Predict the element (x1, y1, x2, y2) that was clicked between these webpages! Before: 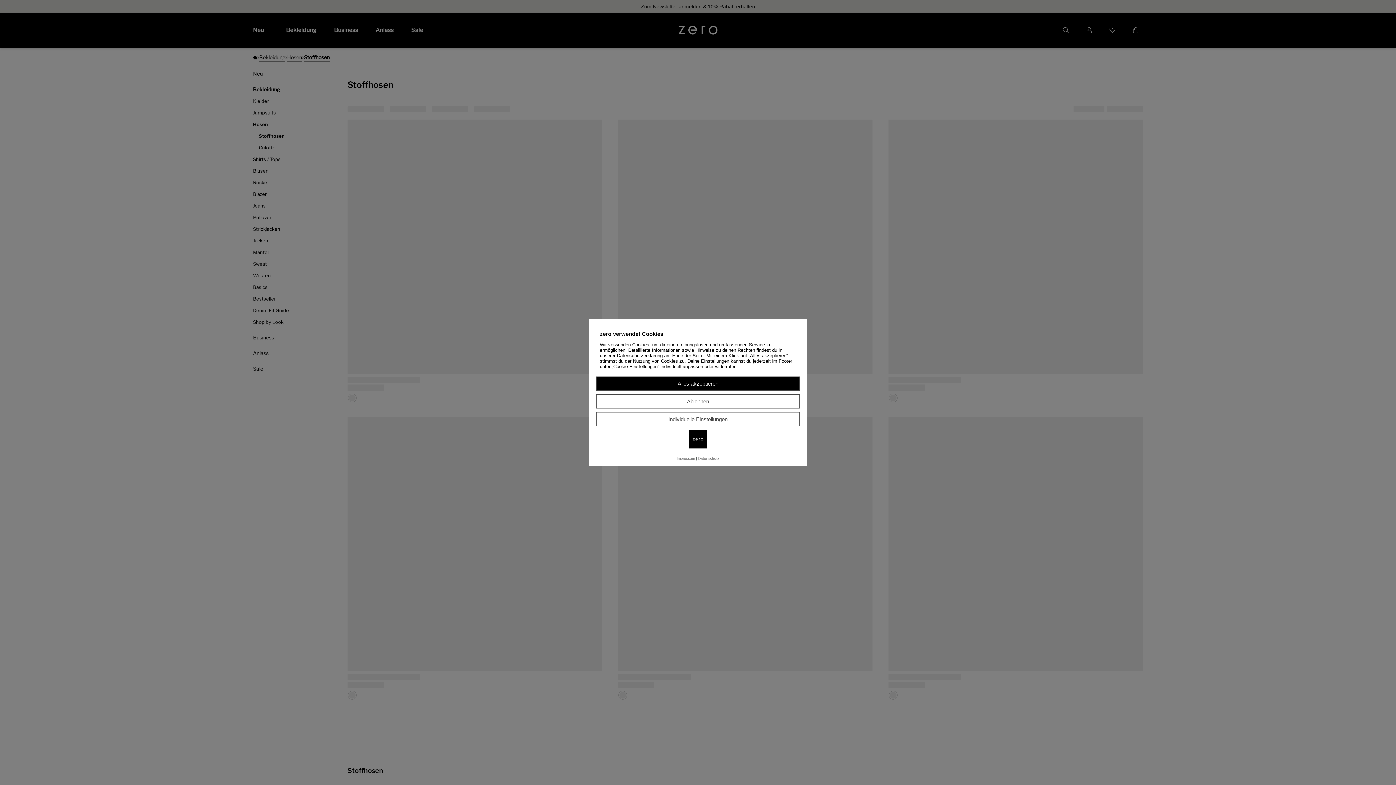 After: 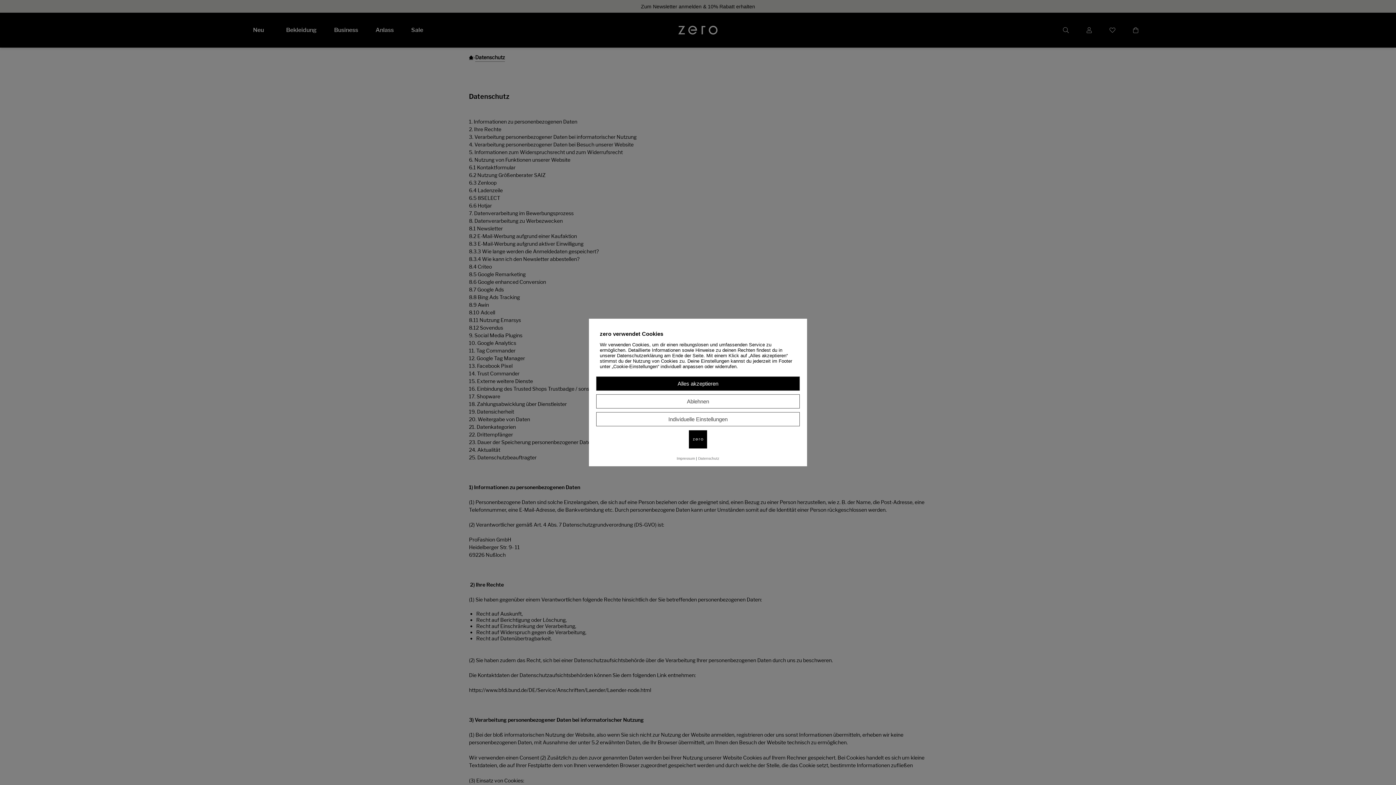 Action: label: Datenschutz bbox: (698, 456, 719, 460)